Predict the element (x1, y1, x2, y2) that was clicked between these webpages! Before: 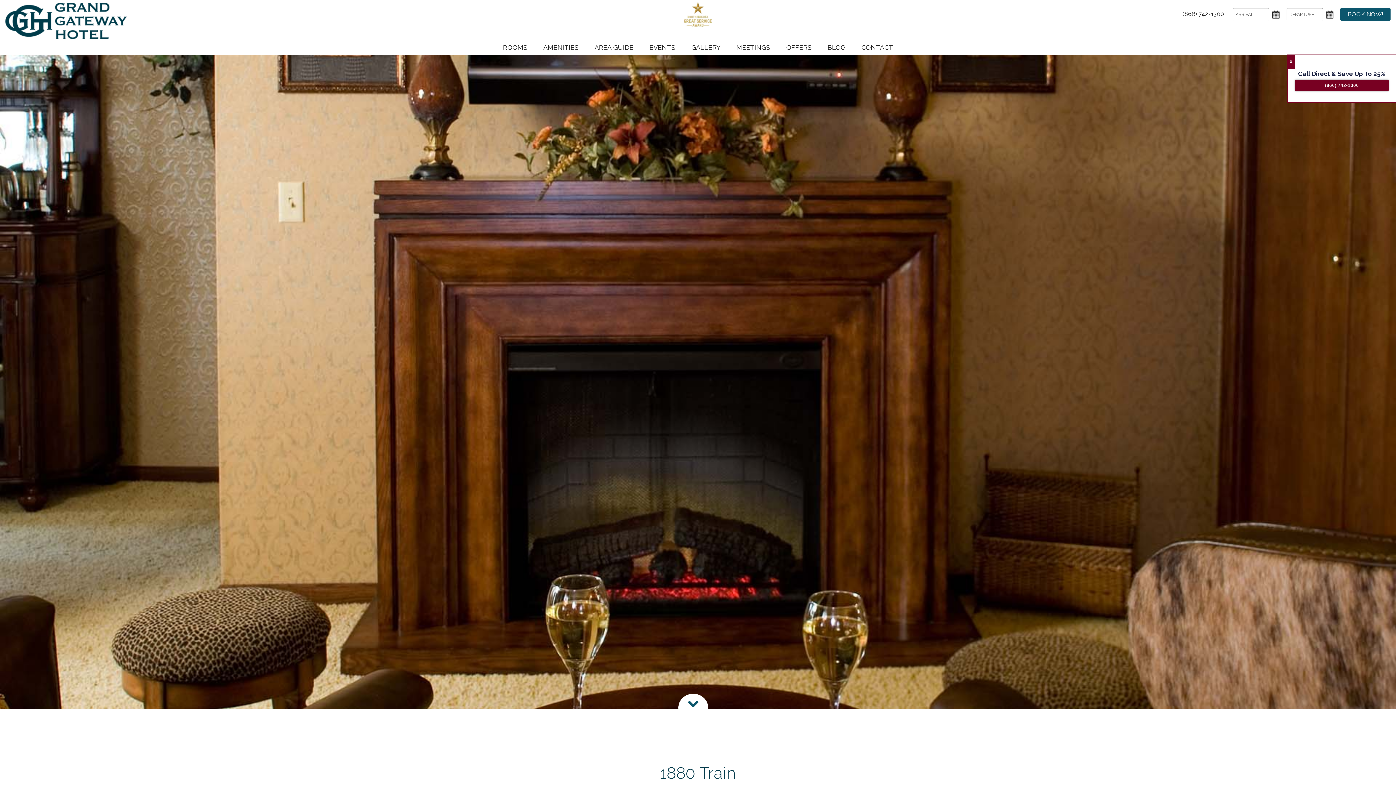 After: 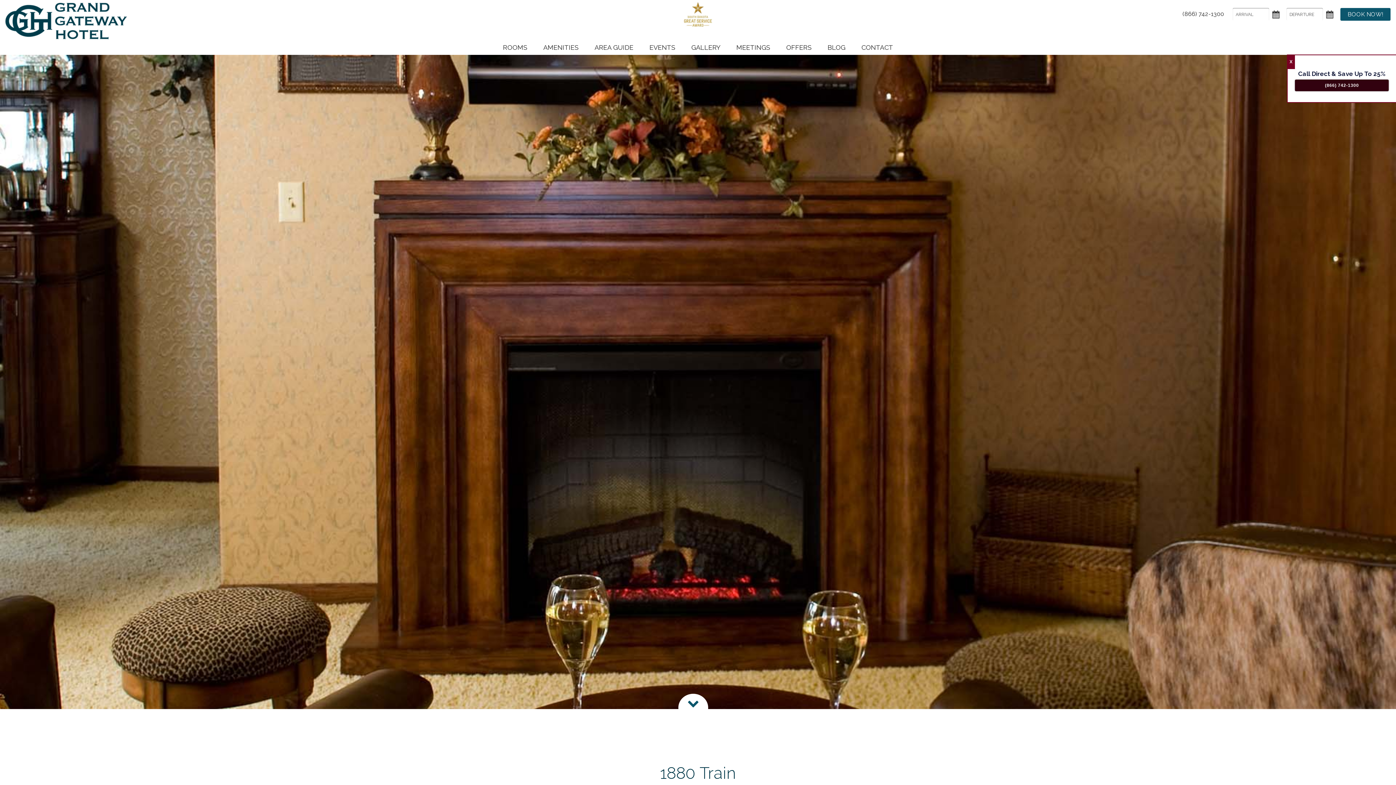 Action: label: (866) 742-1300 bbox: (1295, 79, 1389, 91)